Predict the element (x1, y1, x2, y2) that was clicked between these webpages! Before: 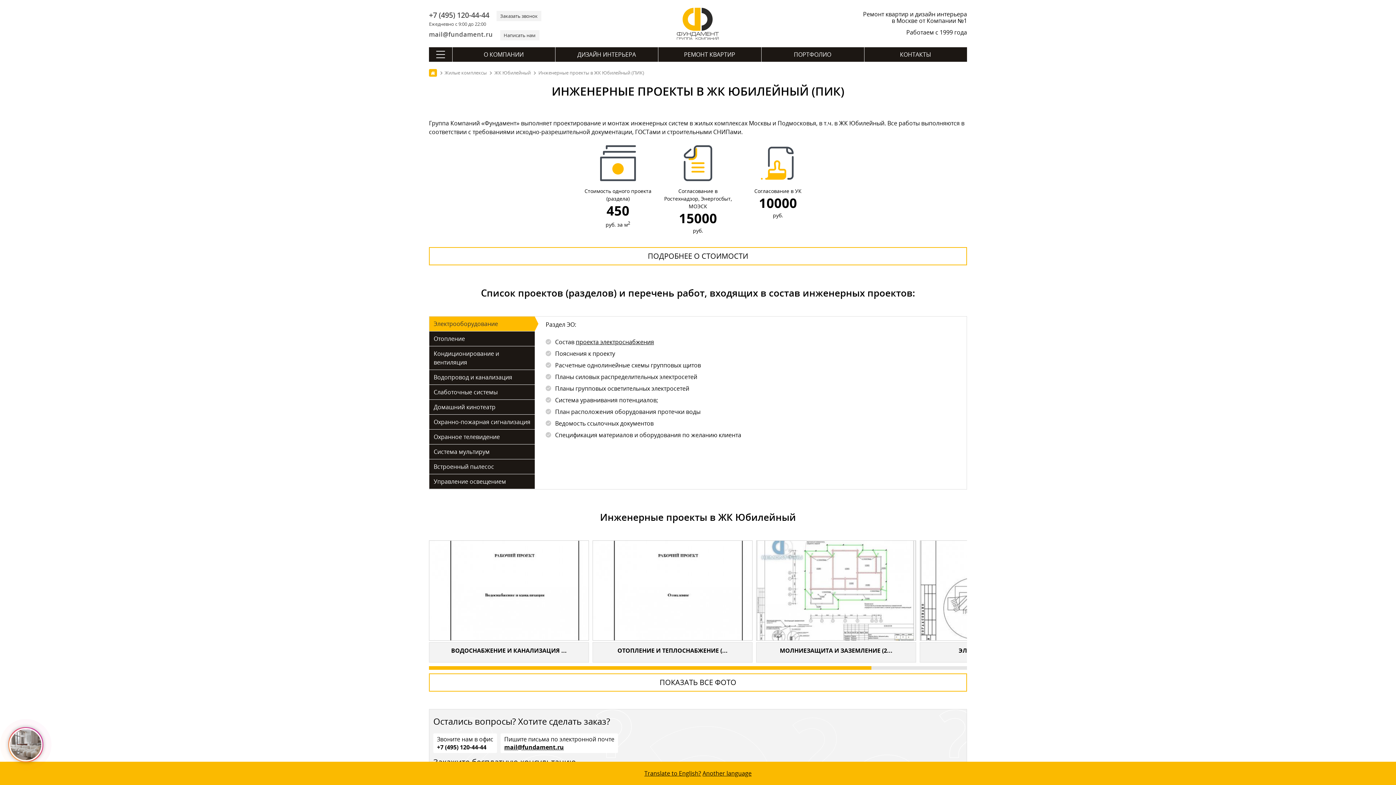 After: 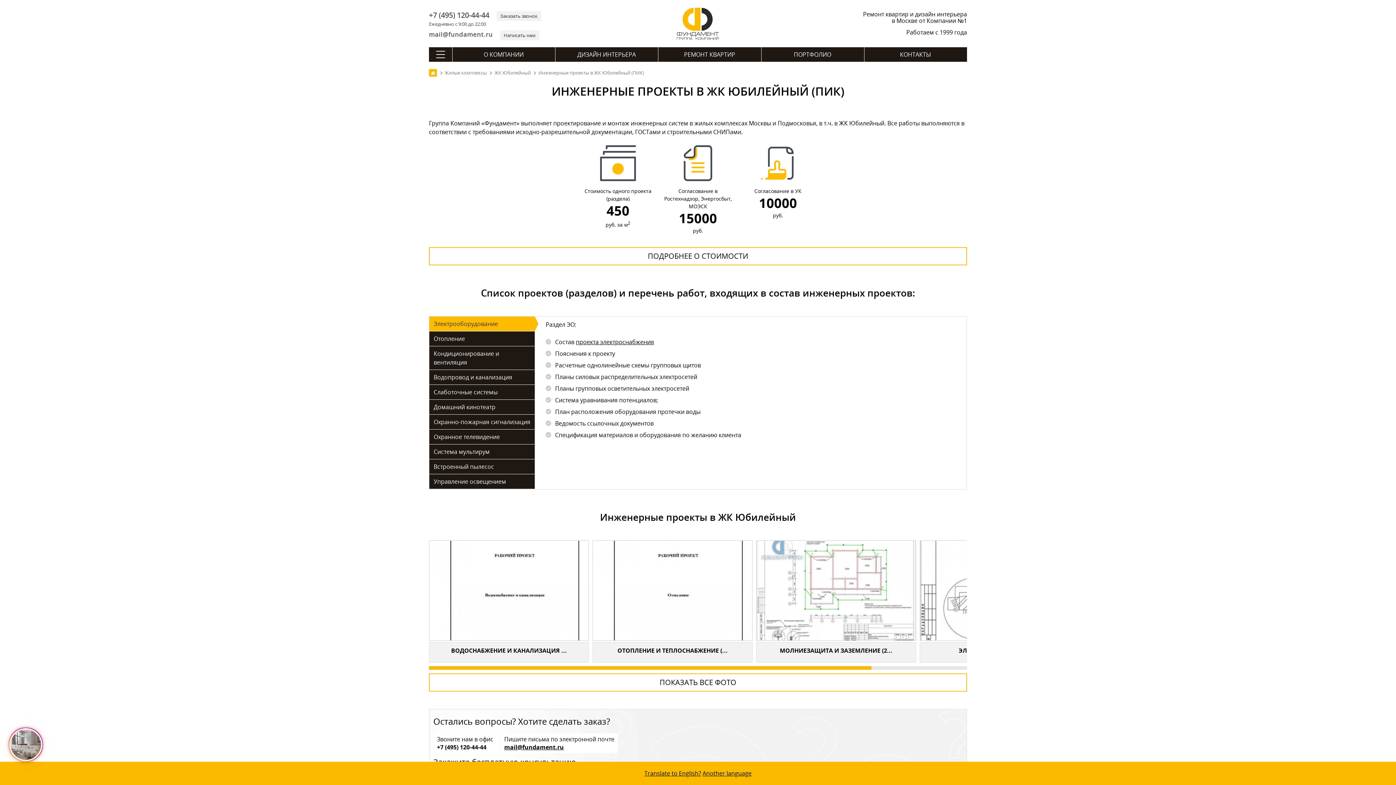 Action: bbox: (437, 742, 493, 750) label: +7 (495) 120-44-44